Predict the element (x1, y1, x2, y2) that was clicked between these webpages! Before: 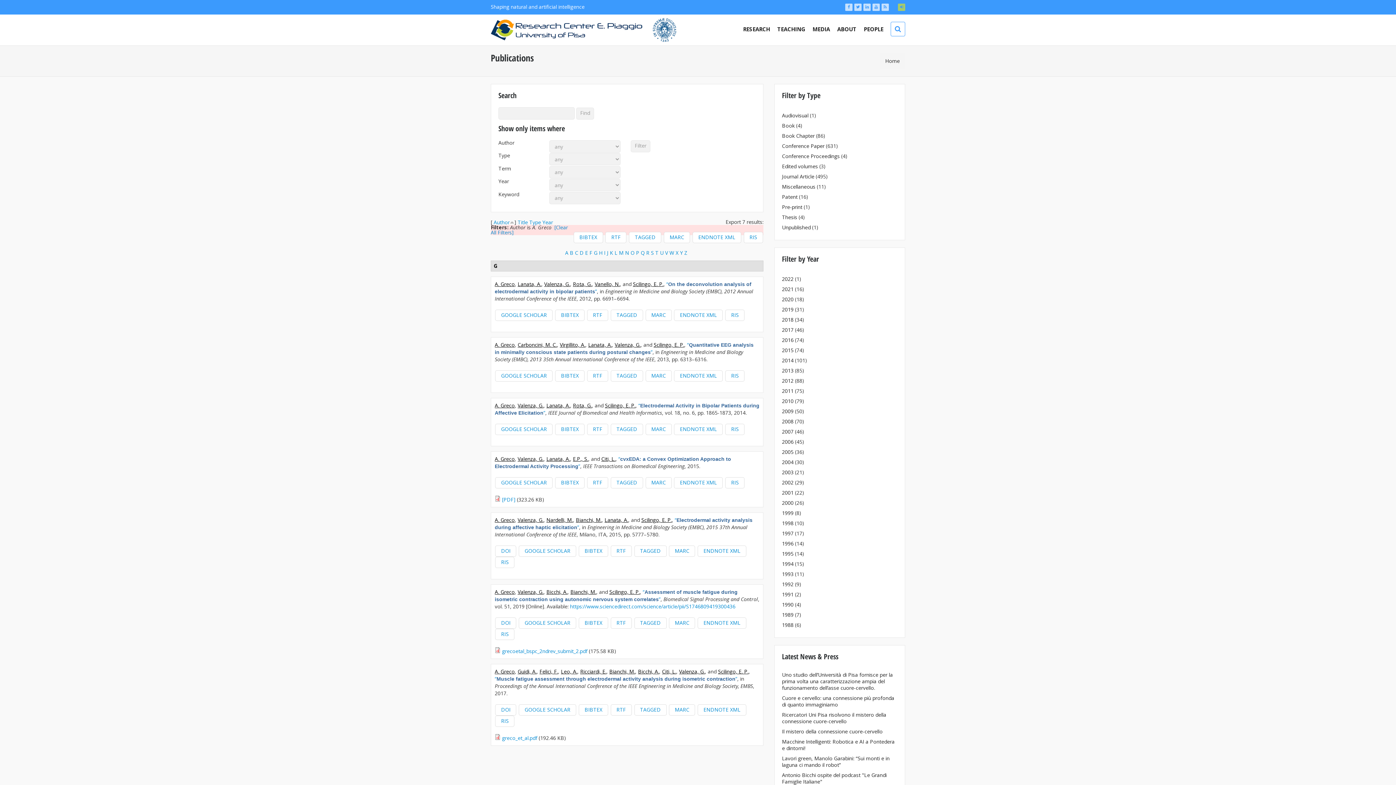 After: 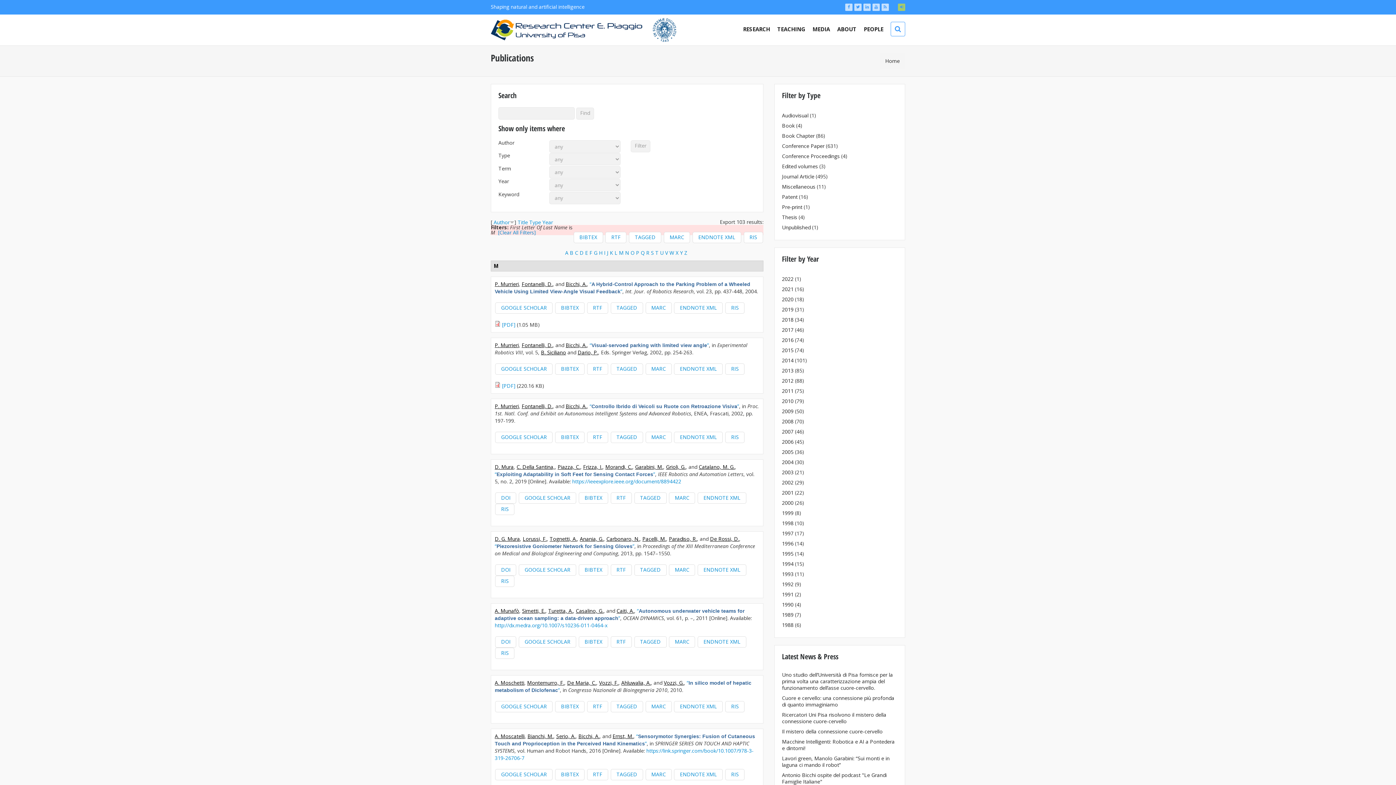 Action: bbox: (619, 249, 623, 256) label: M